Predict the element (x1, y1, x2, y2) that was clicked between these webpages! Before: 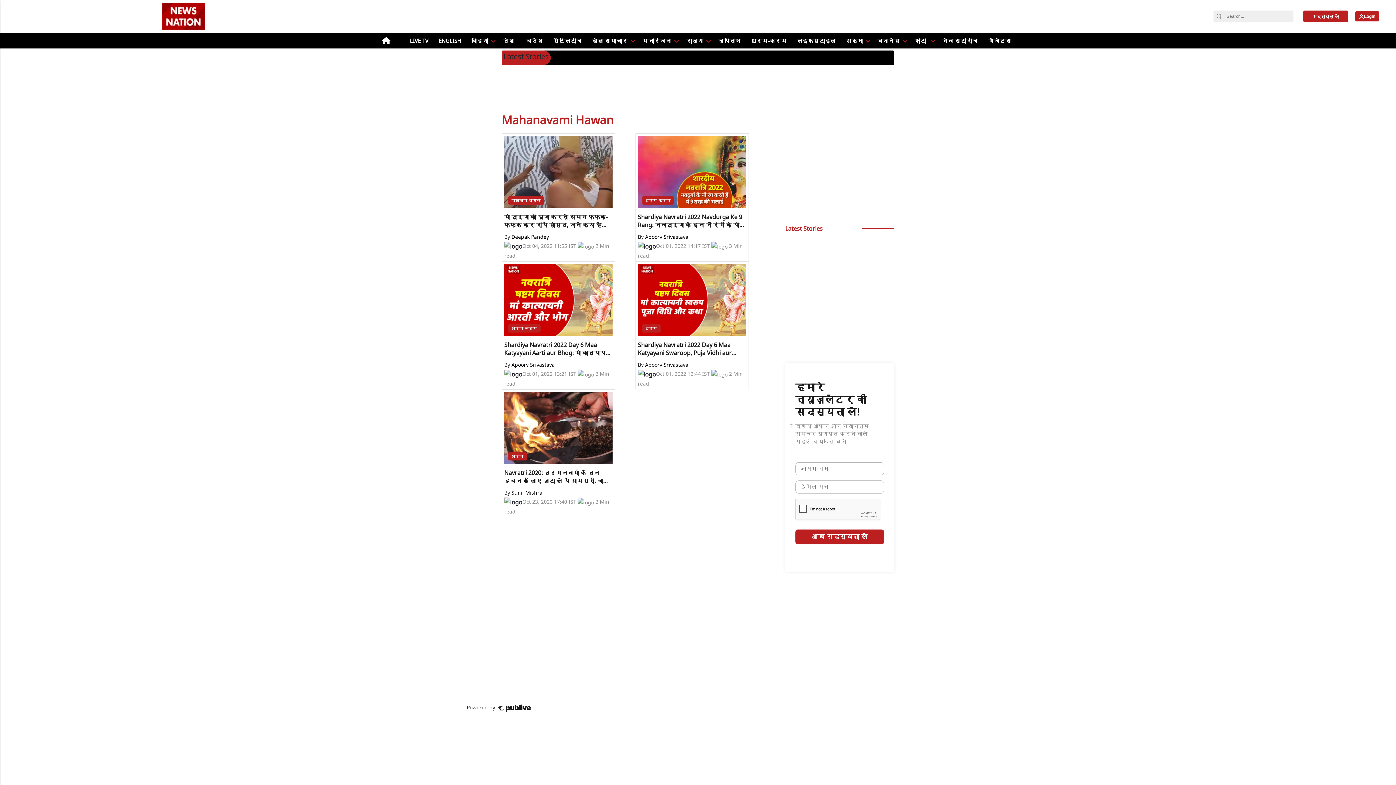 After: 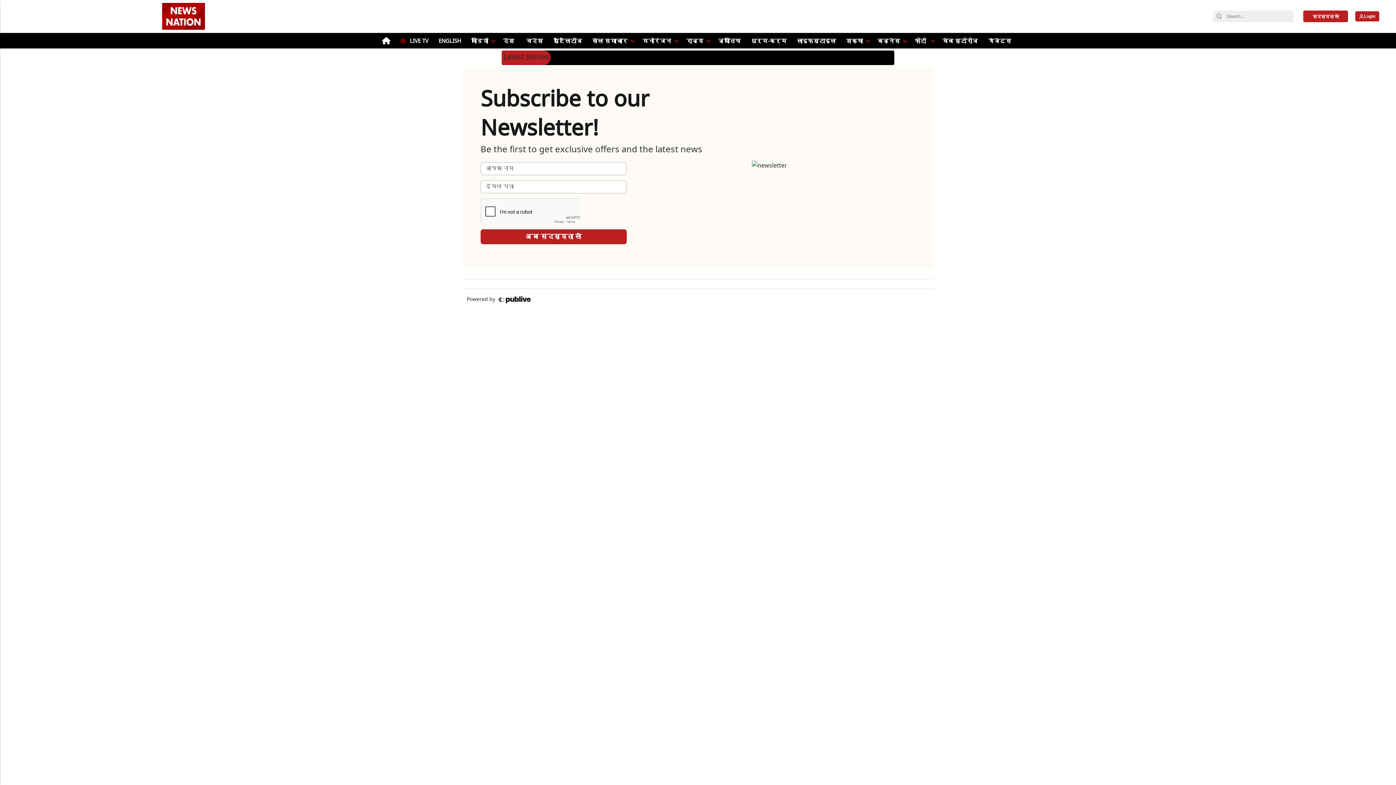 Action: label: Subscribe-form bbox: (1303, 10, 1348, 22)